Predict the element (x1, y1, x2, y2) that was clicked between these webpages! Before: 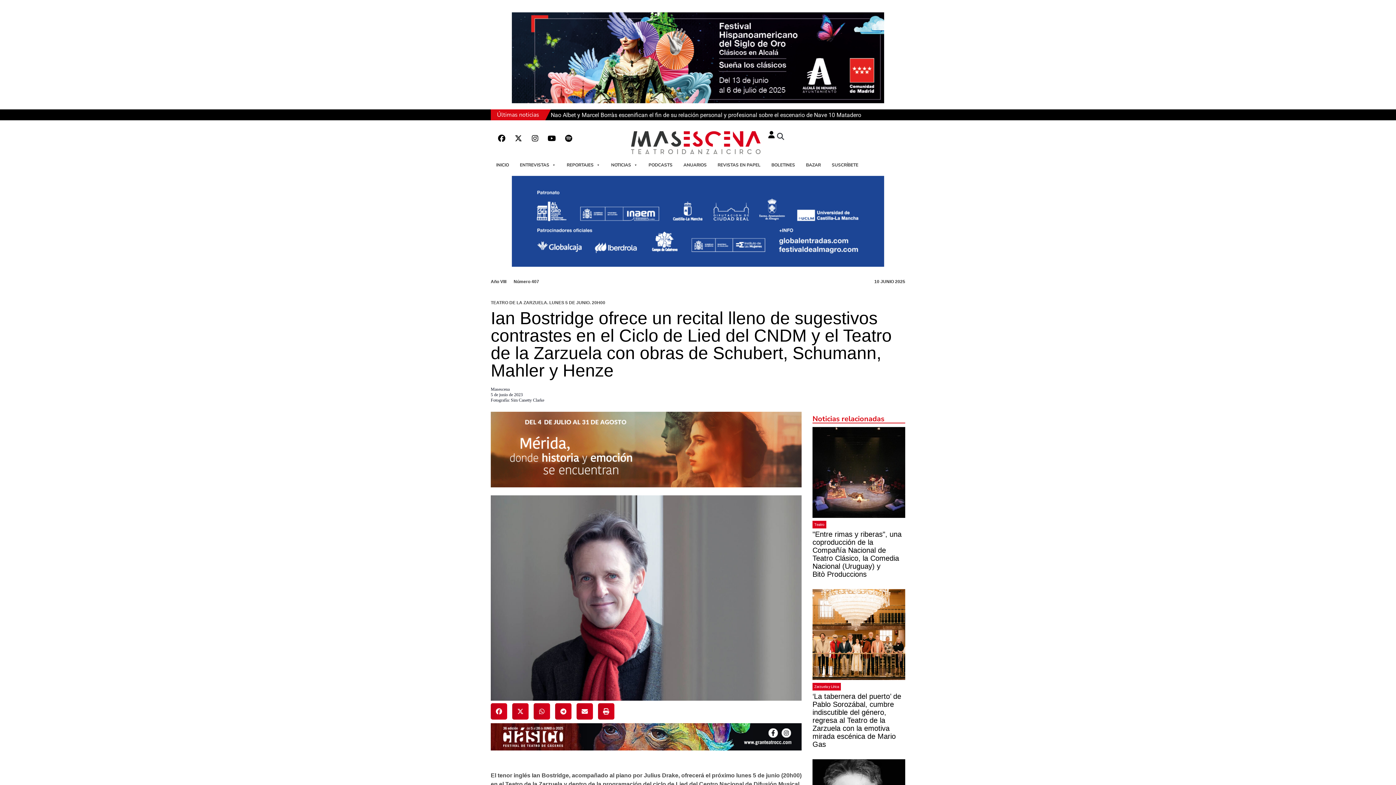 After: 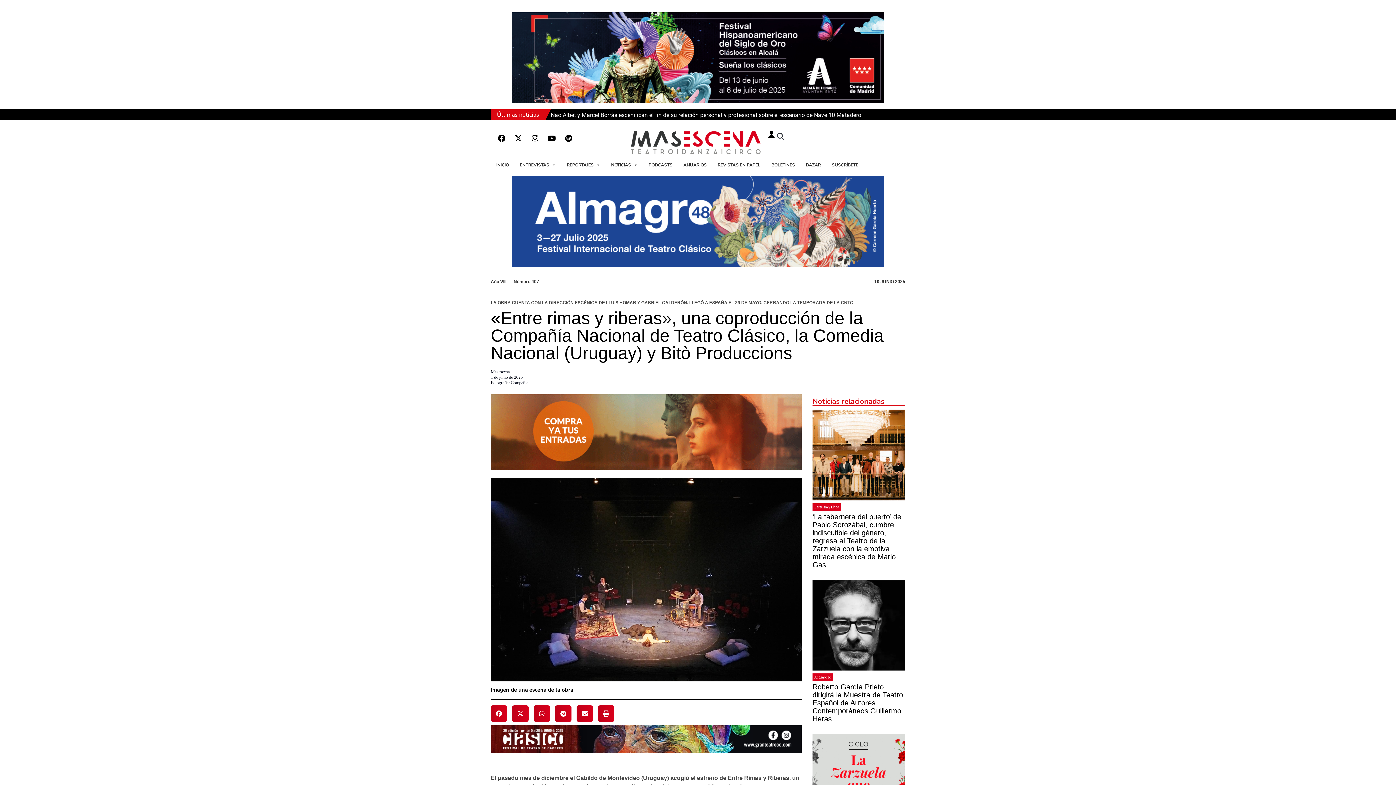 Action: bbox: (812, 427, 905, 518)